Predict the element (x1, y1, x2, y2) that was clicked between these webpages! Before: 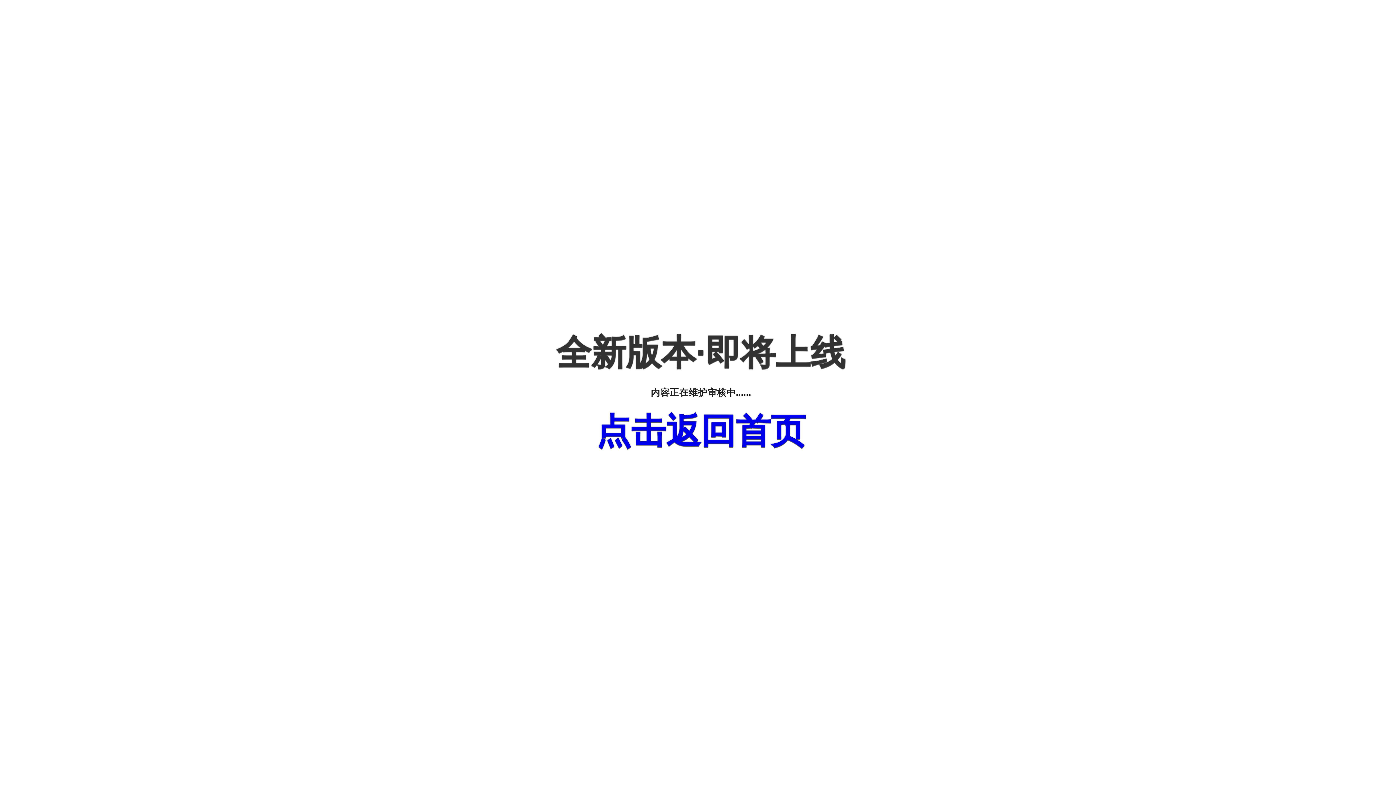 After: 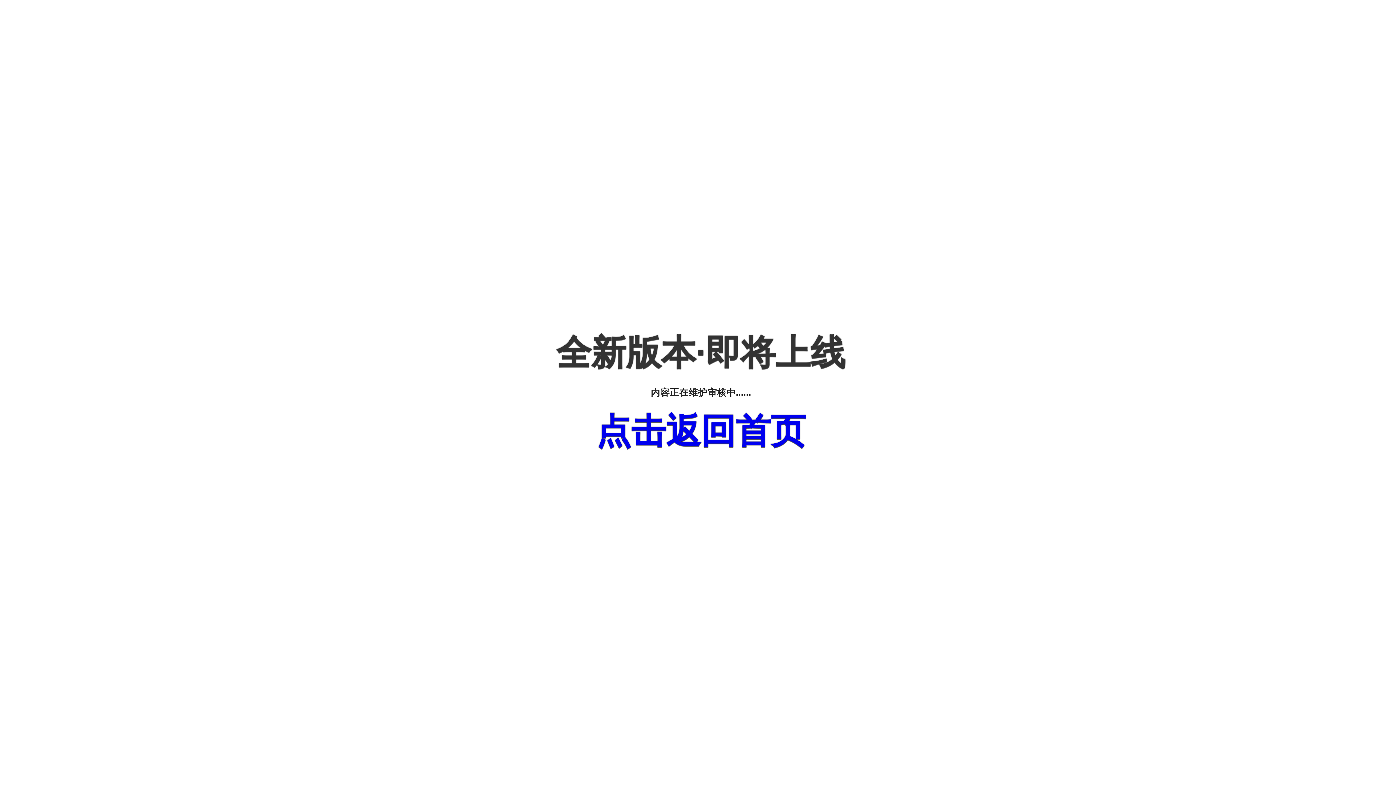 Action: label: 点击返回首页 bbox: (596, 411, 805, 450)